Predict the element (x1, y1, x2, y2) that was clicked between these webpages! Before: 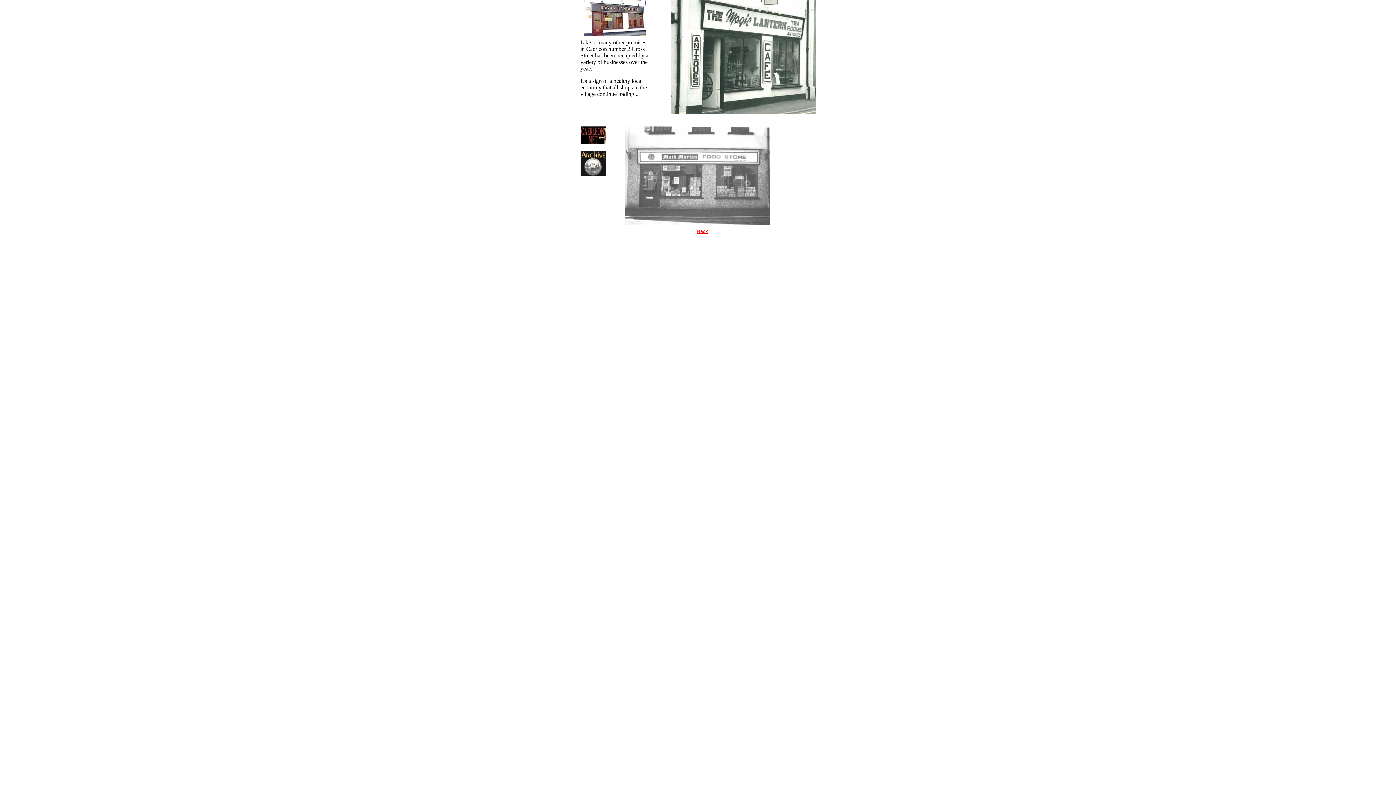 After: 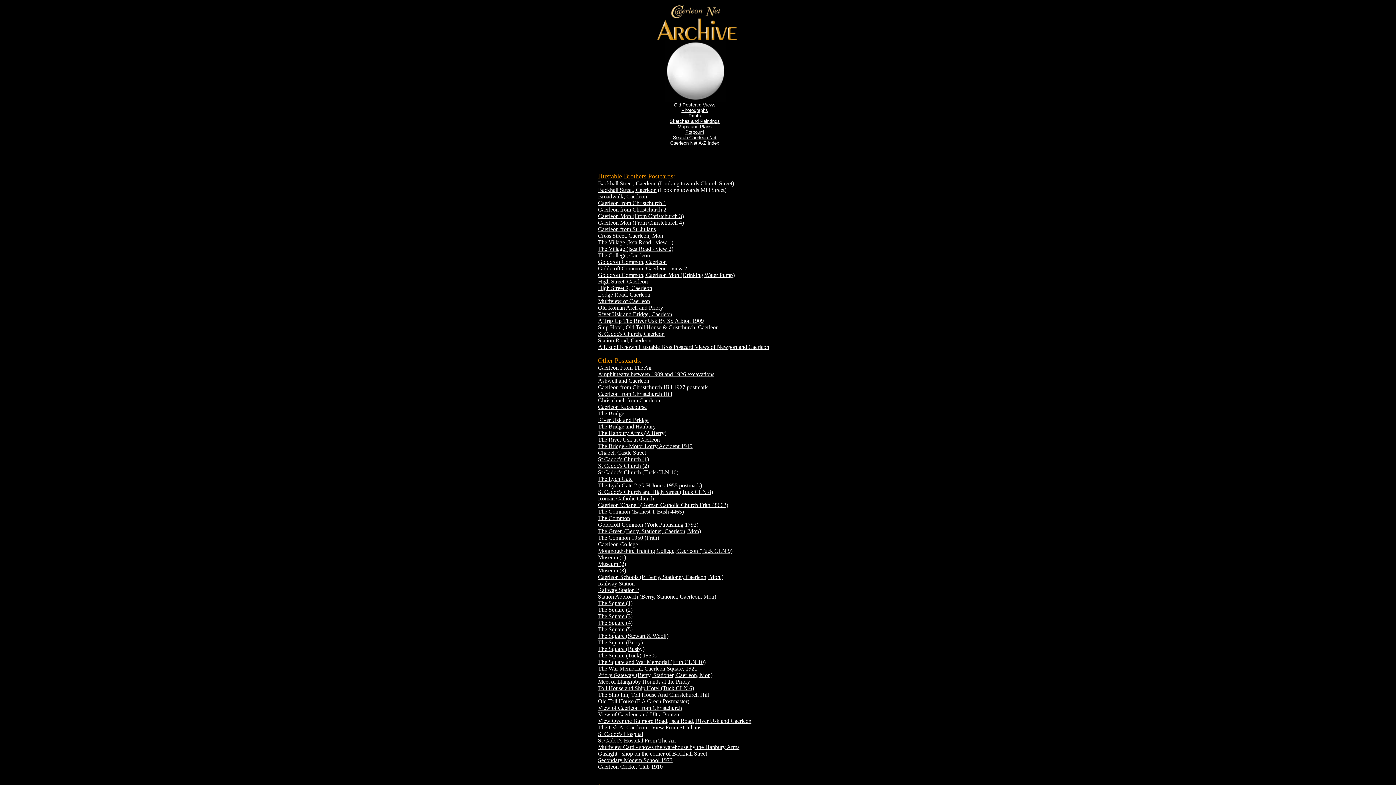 Action: bbox: (580, 171, 606, 177)